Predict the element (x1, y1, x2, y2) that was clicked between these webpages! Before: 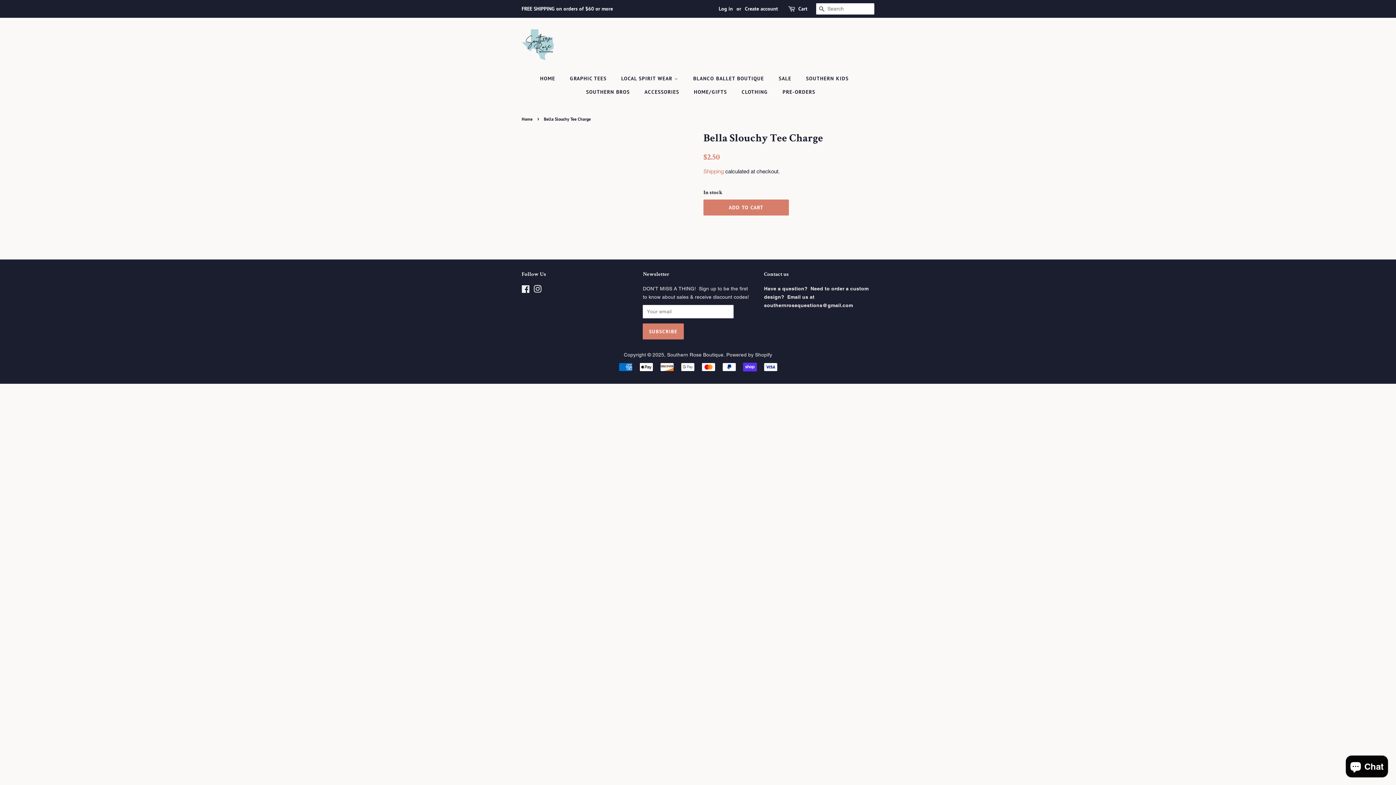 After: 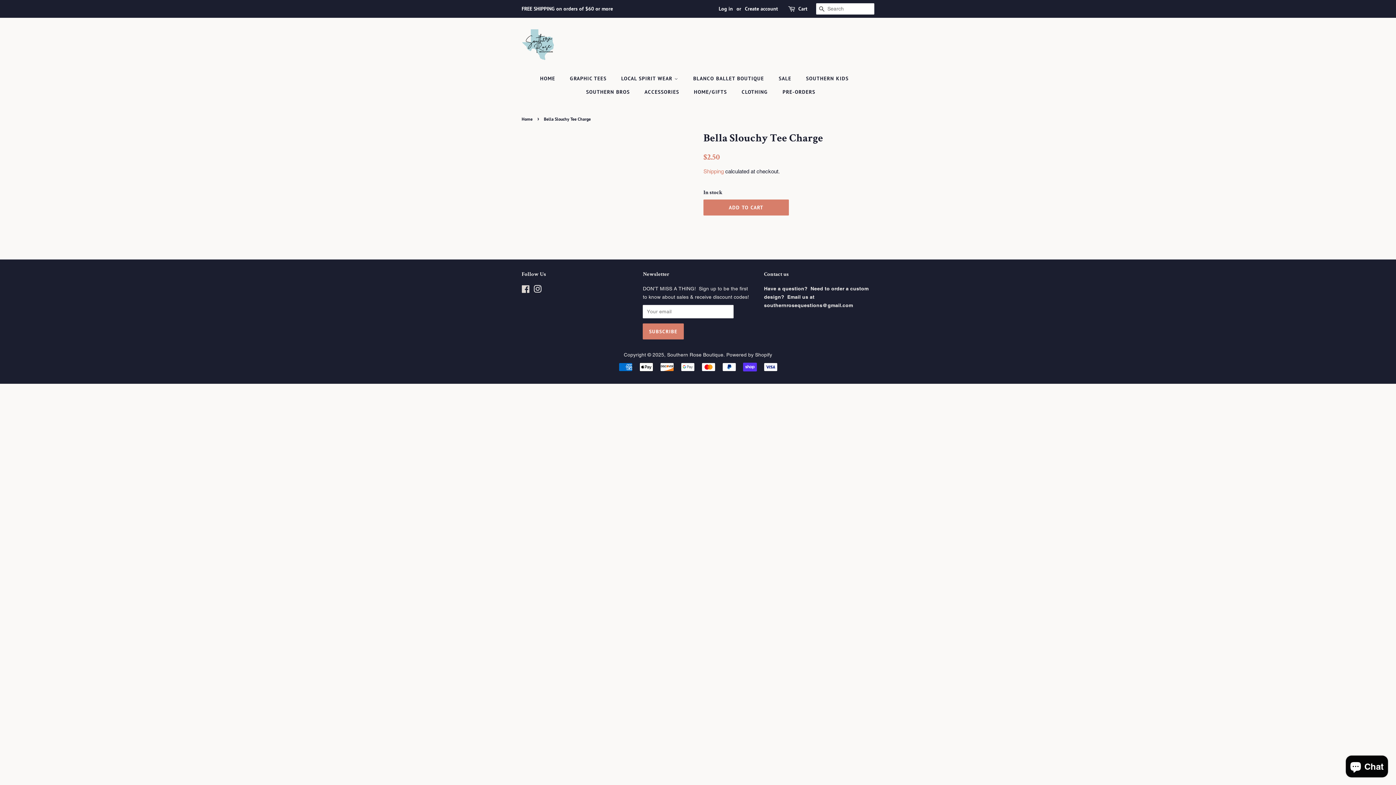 Action: bbox: (521, 287, 530, 293) label: Facebook